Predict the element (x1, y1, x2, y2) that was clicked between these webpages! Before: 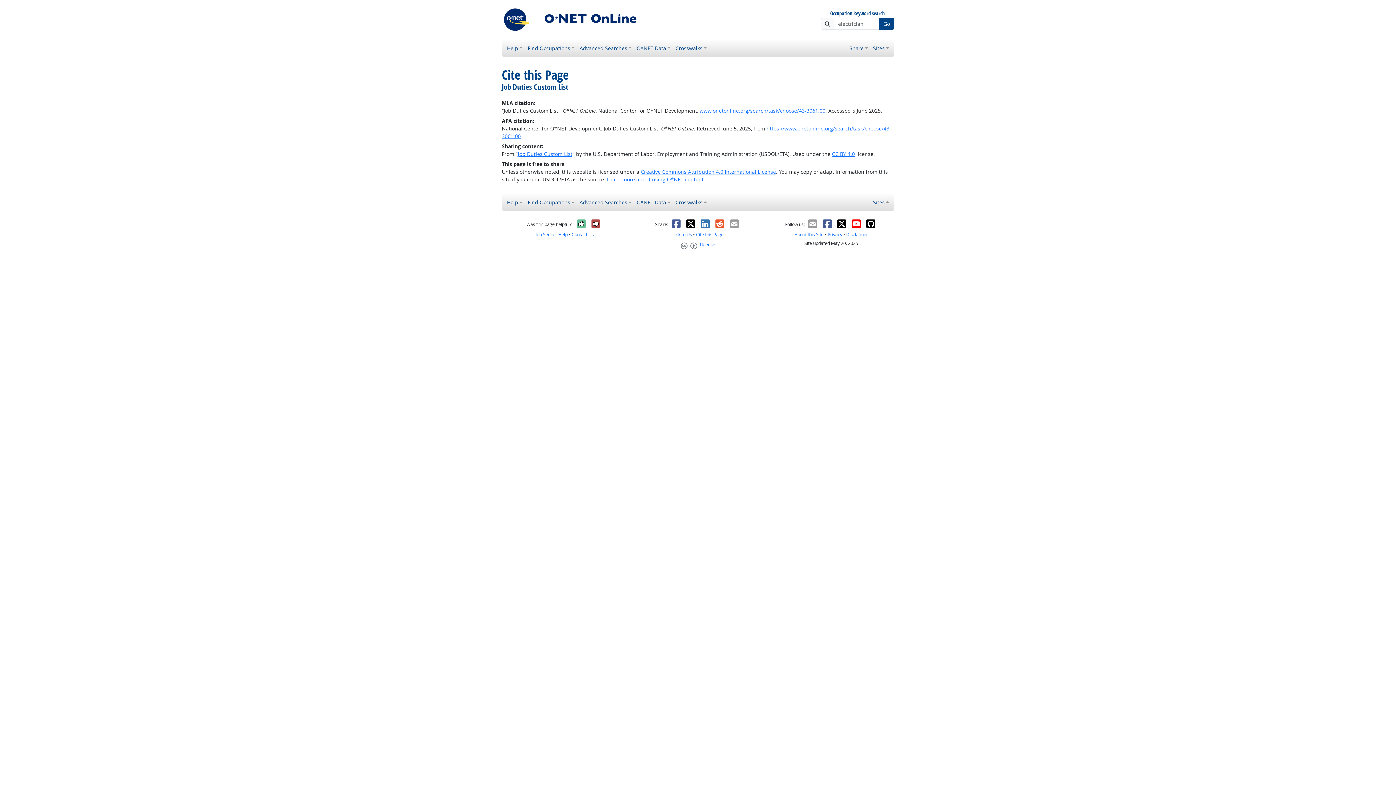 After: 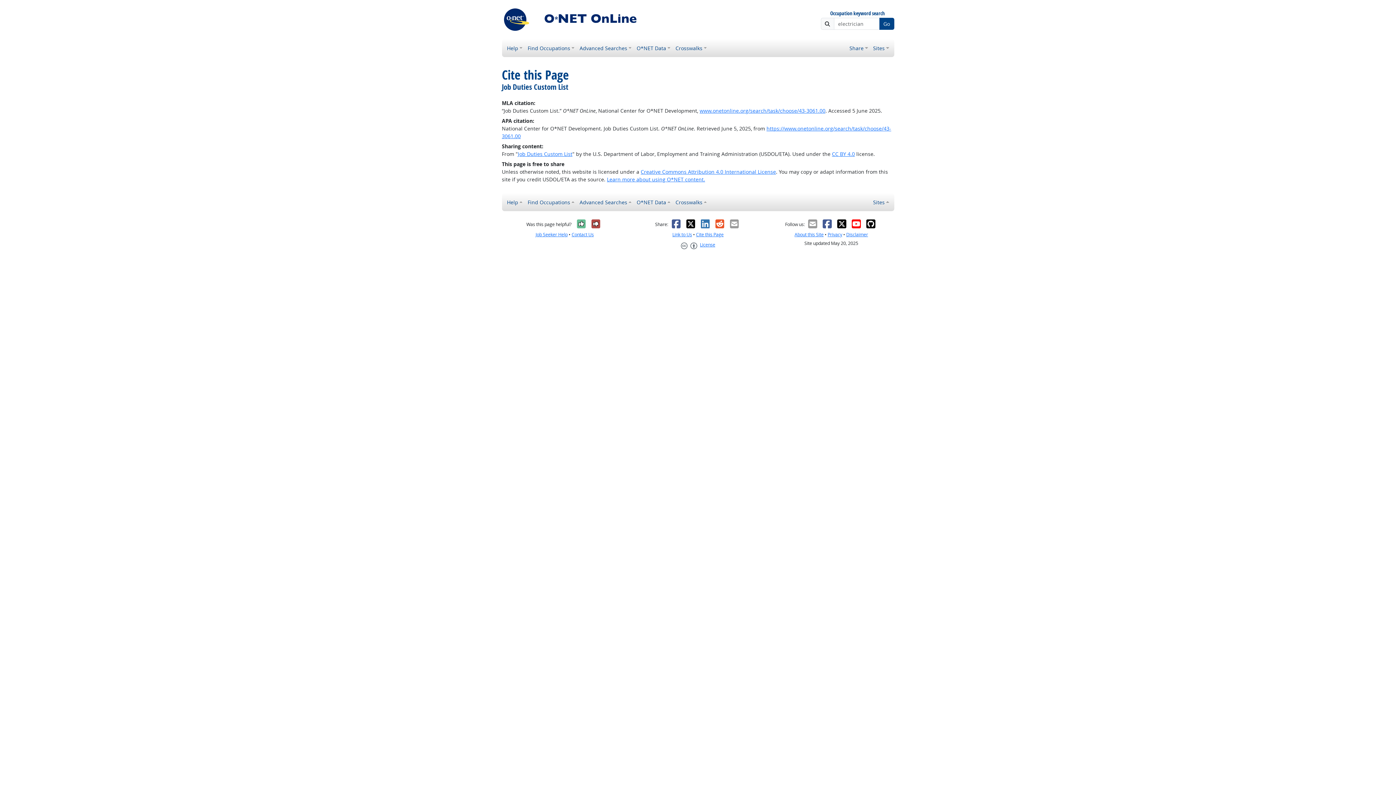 Action: bbox: (822, 218, 832, 229)